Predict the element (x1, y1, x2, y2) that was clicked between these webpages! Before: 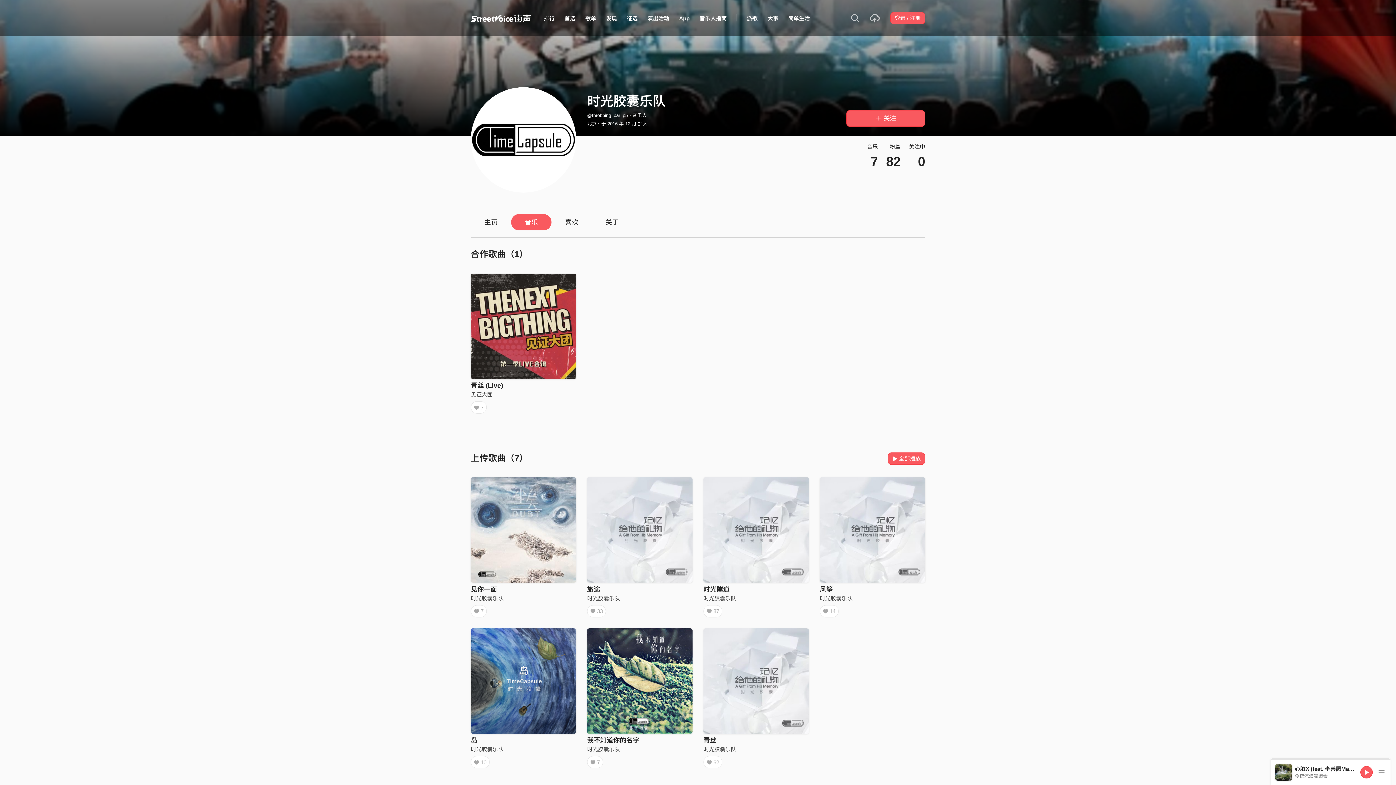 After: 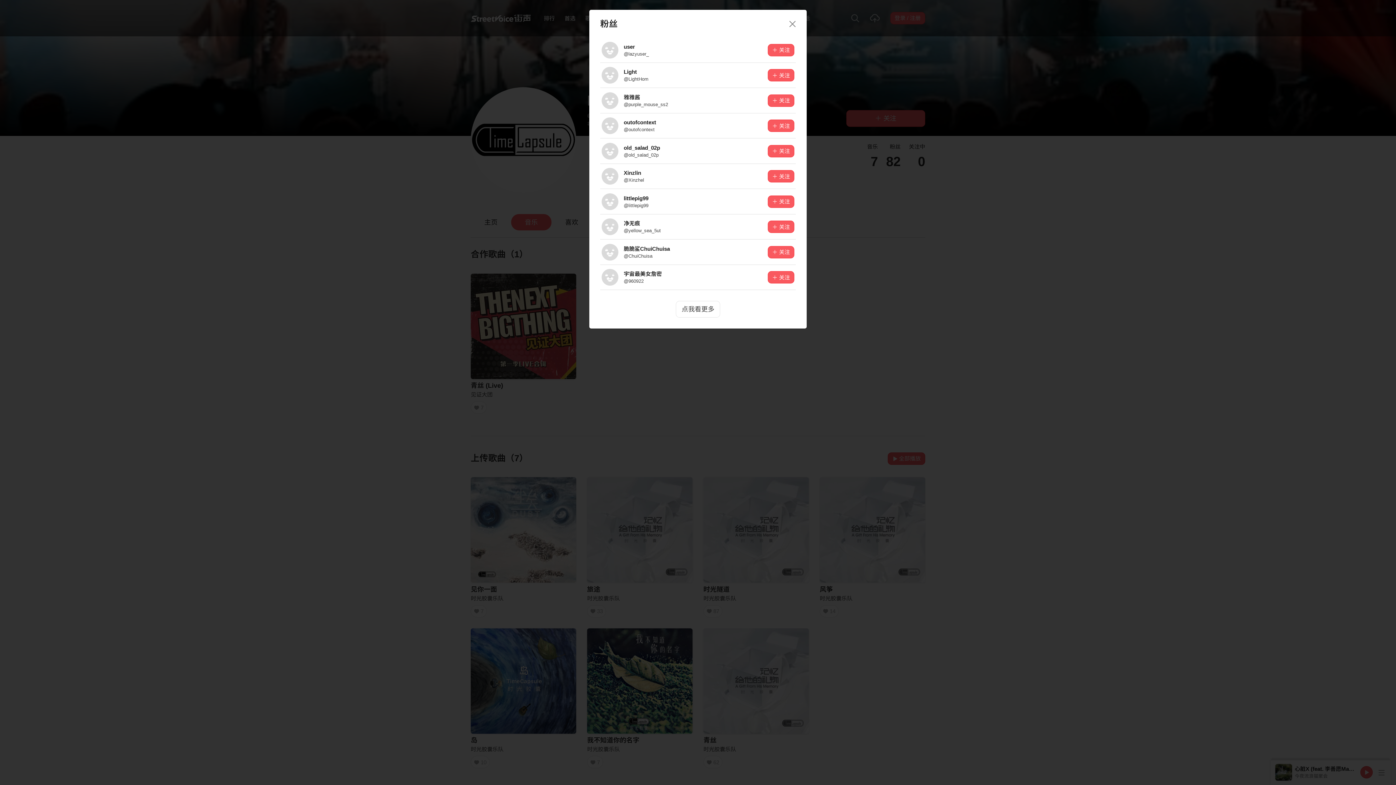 Action: label: 82 bbox: (886, 152, 900, 170)